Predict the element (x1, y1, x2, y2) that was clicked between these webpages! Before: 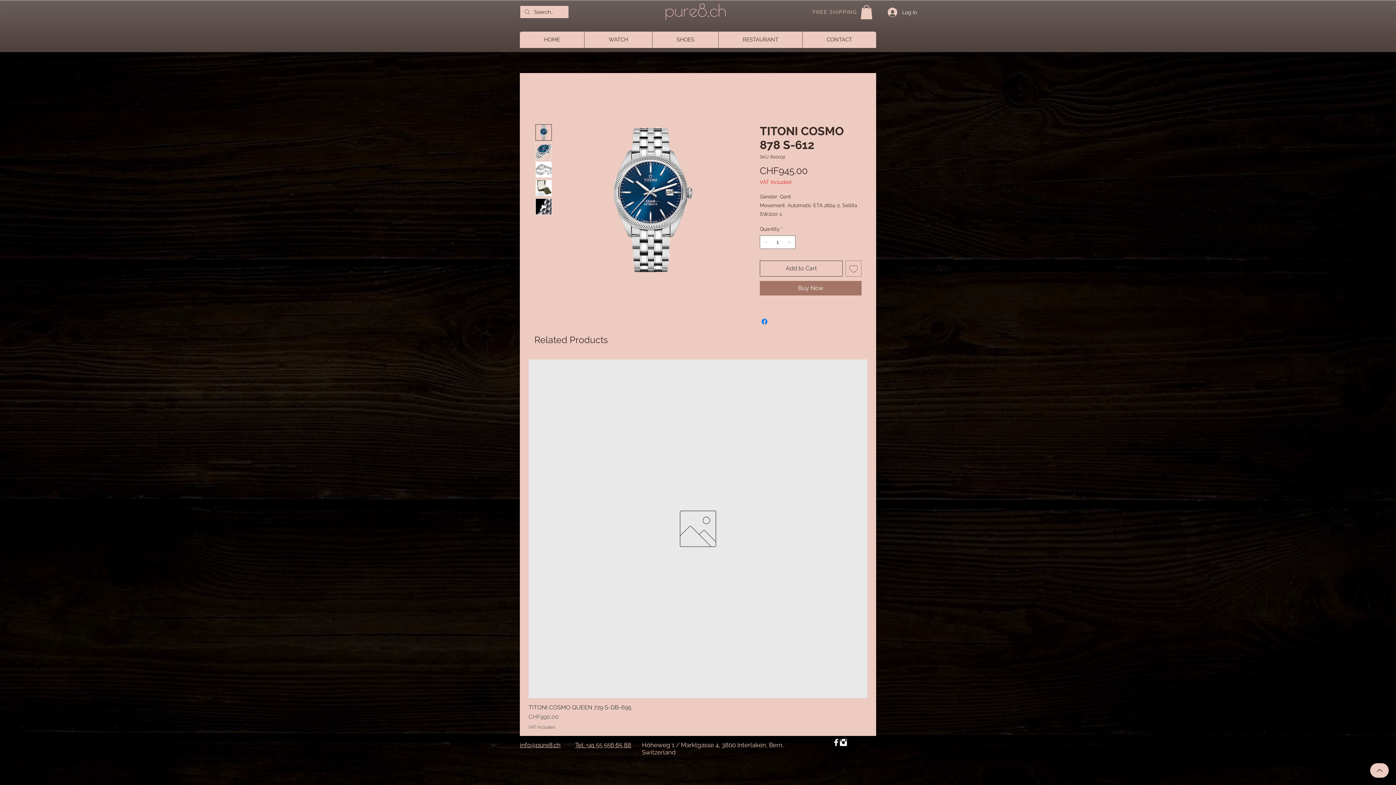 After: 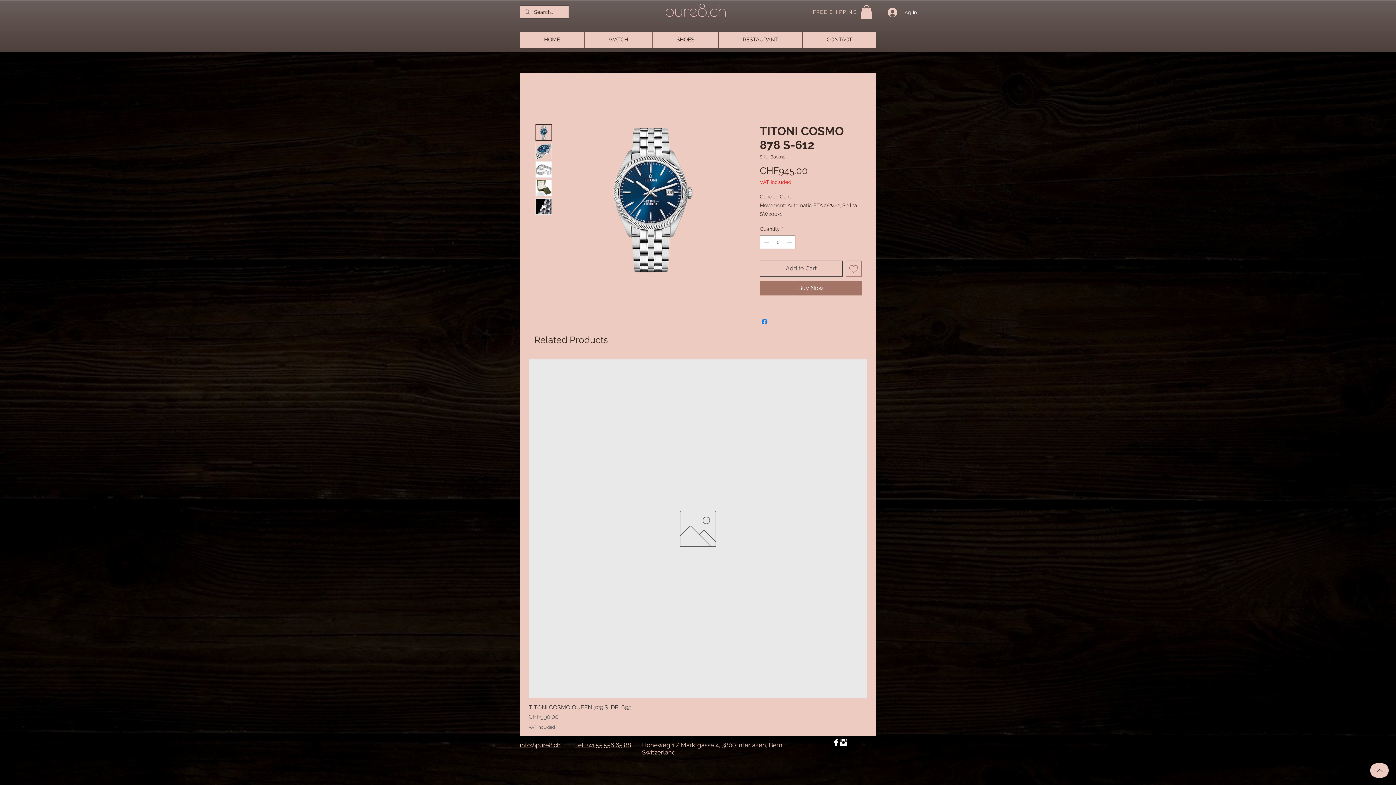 Action: label: Tel: +41 55 556 65 88 bbox: (575, 741, 631, 749)